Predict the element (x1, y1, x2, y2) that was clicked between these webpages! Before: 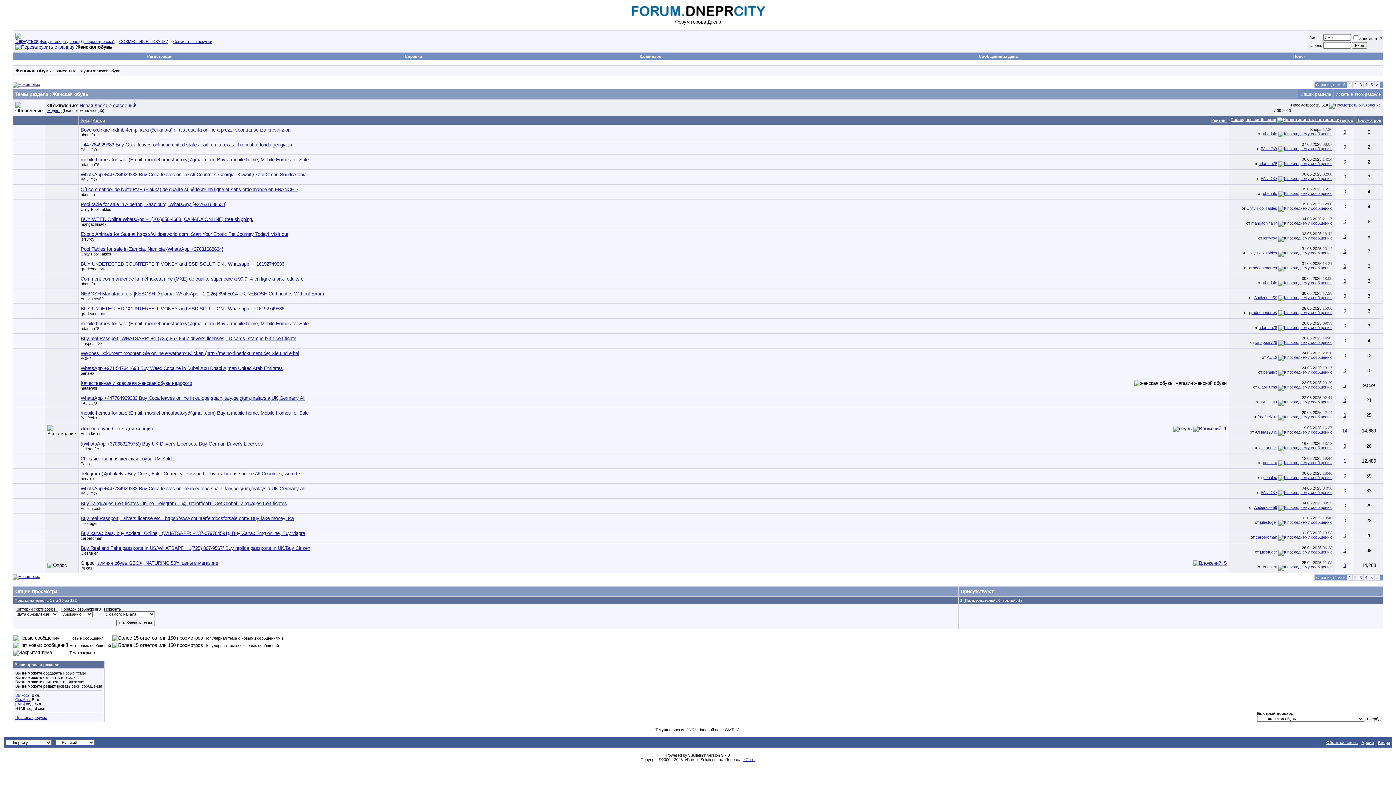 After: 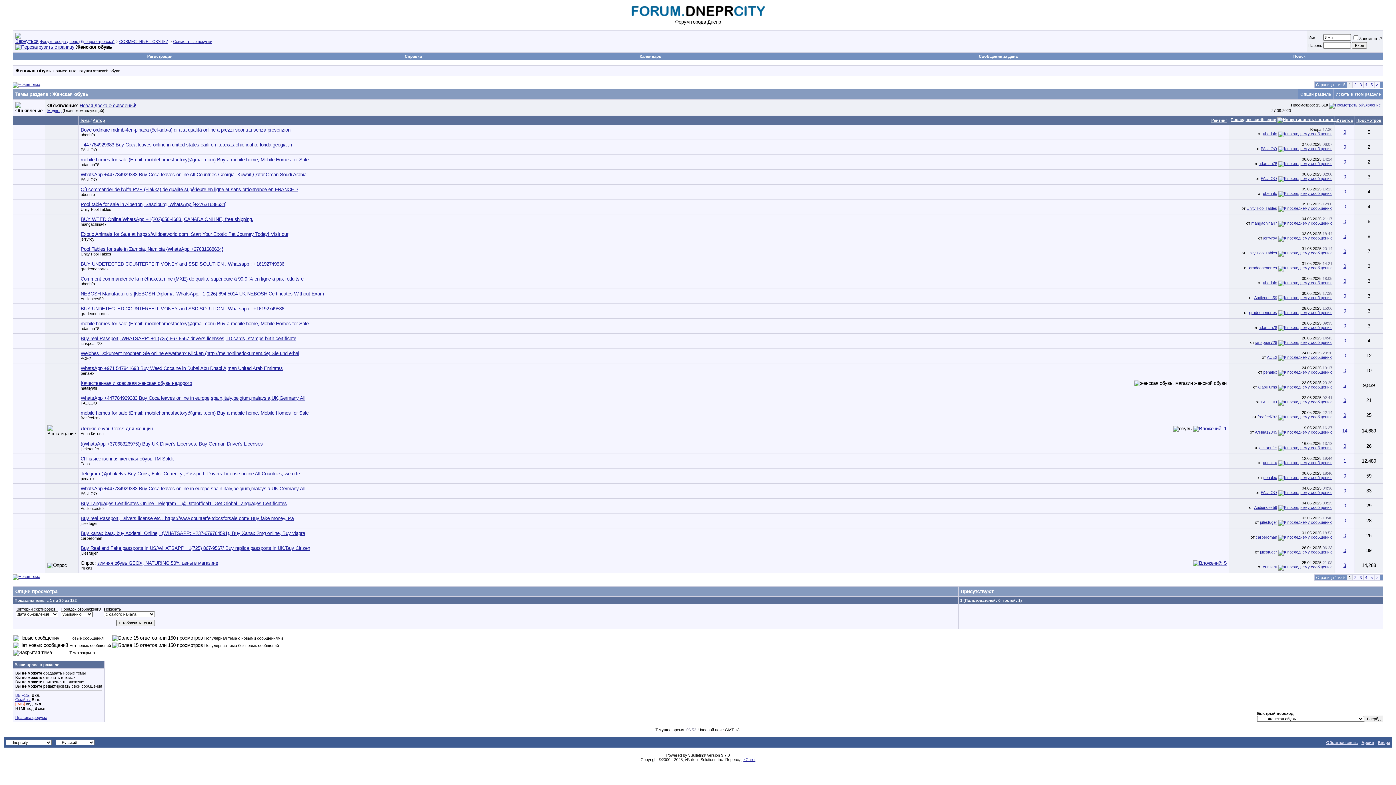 Action: label: [IMG] bbox: (15, 702, 25, 706)